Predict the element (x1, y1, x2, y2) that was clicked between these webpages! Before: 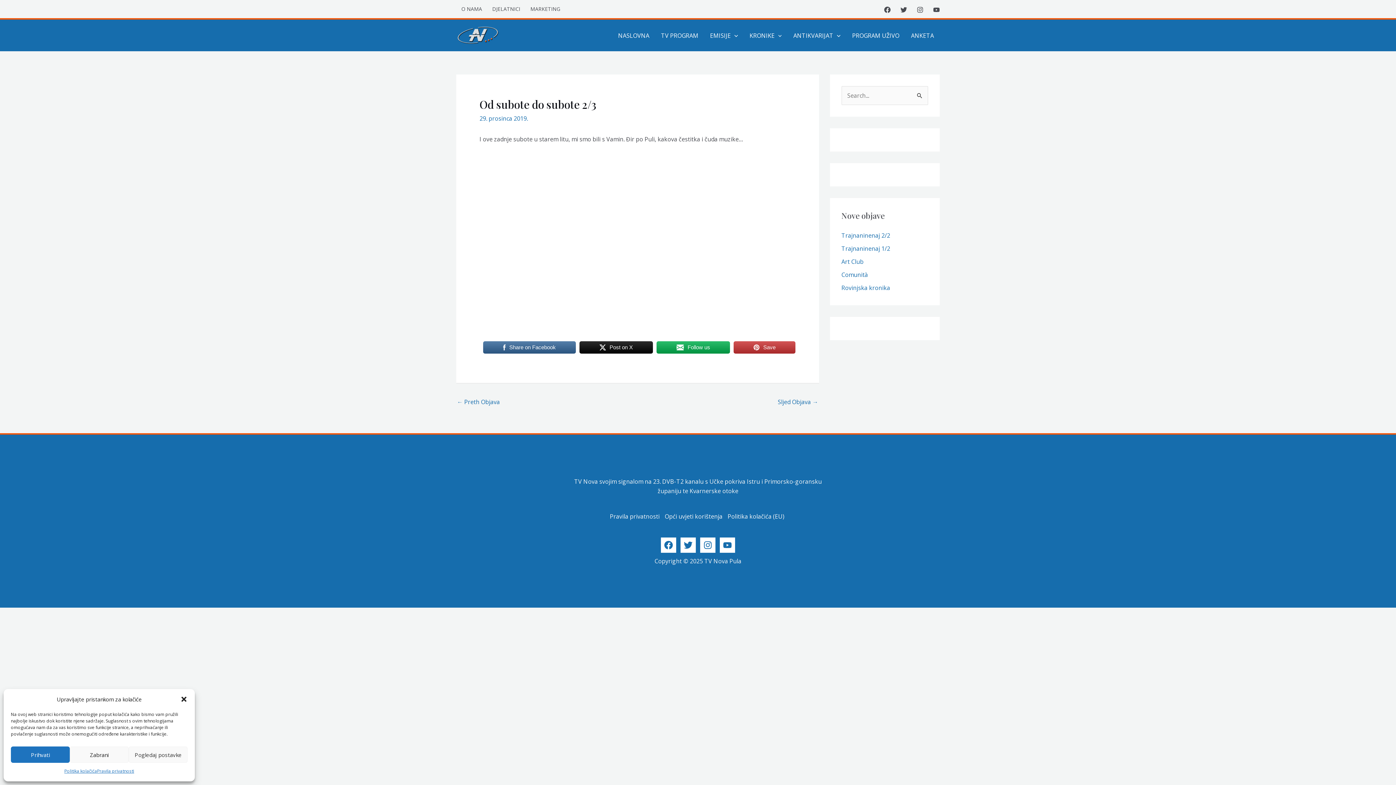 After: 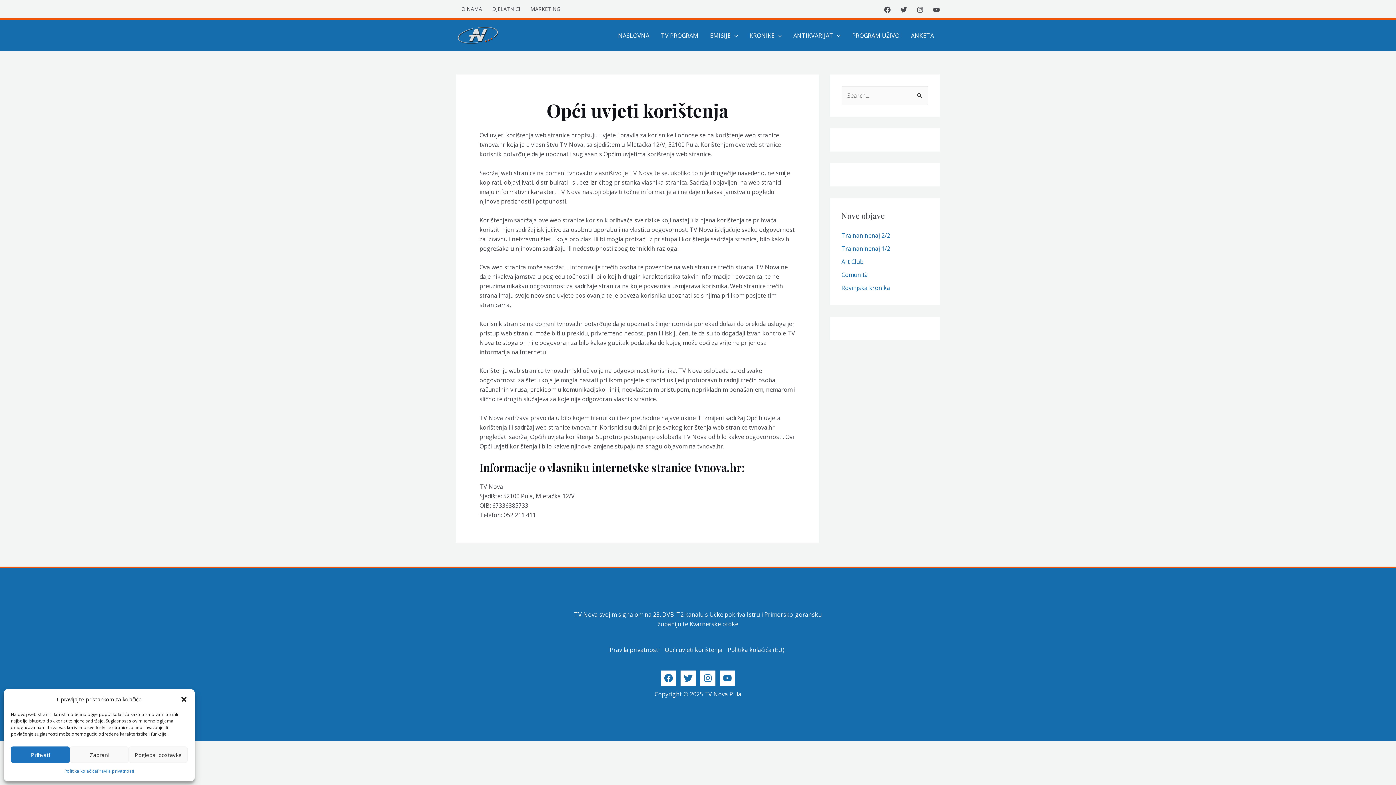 Action: bbox: (664, 512, 722, 520) label: Opći uvjeti korištenja